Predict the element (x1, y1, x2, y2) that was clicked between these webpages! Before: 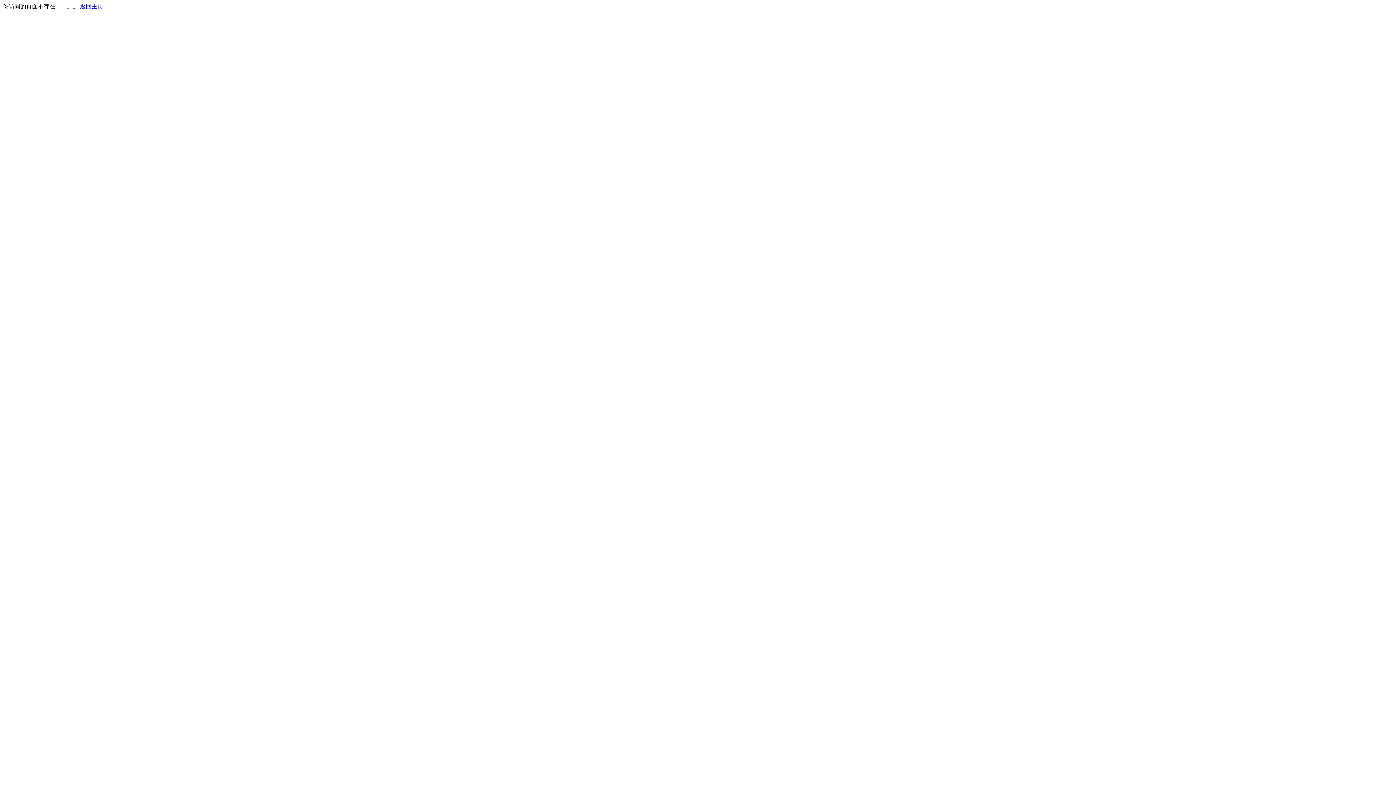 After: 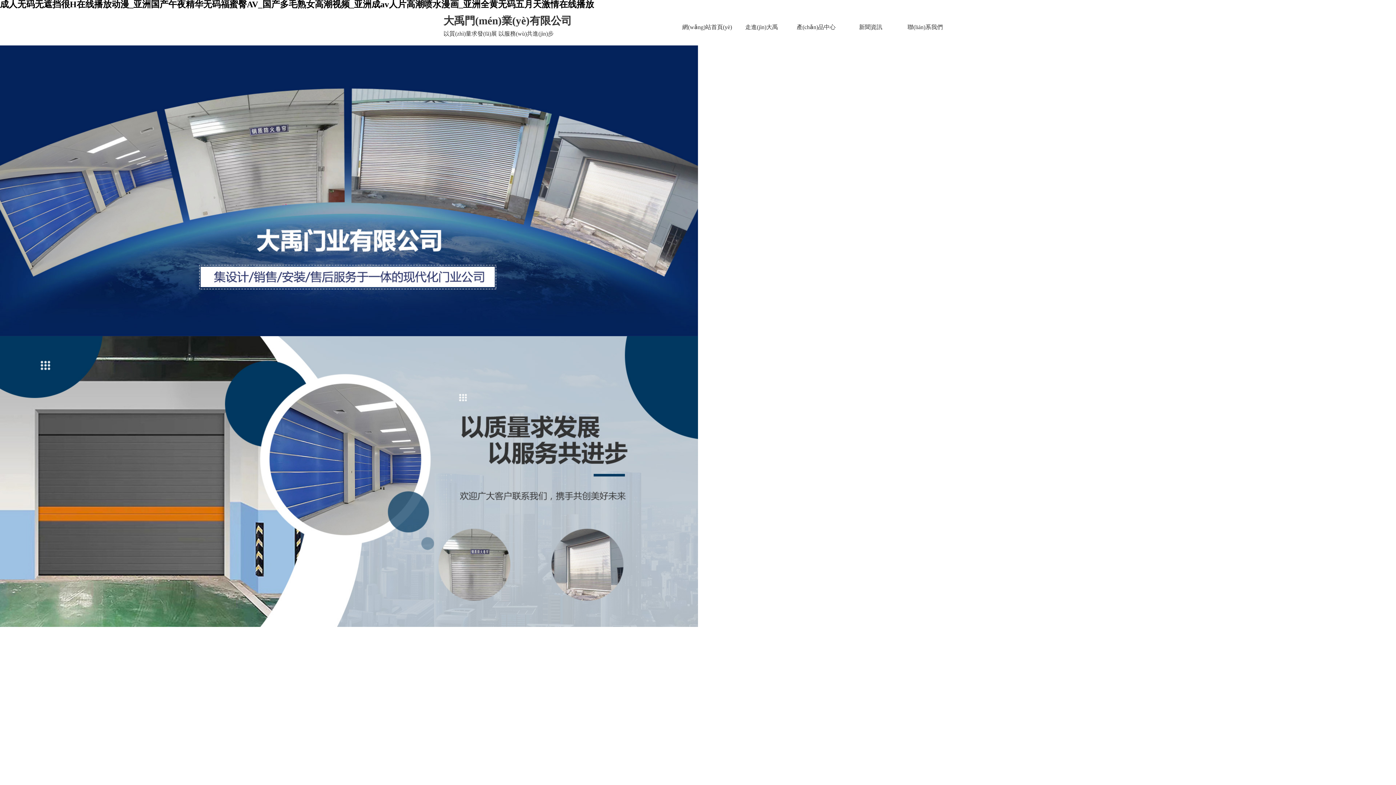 Action: label: 返回主页 bbox: (80, 3, 103, 9)